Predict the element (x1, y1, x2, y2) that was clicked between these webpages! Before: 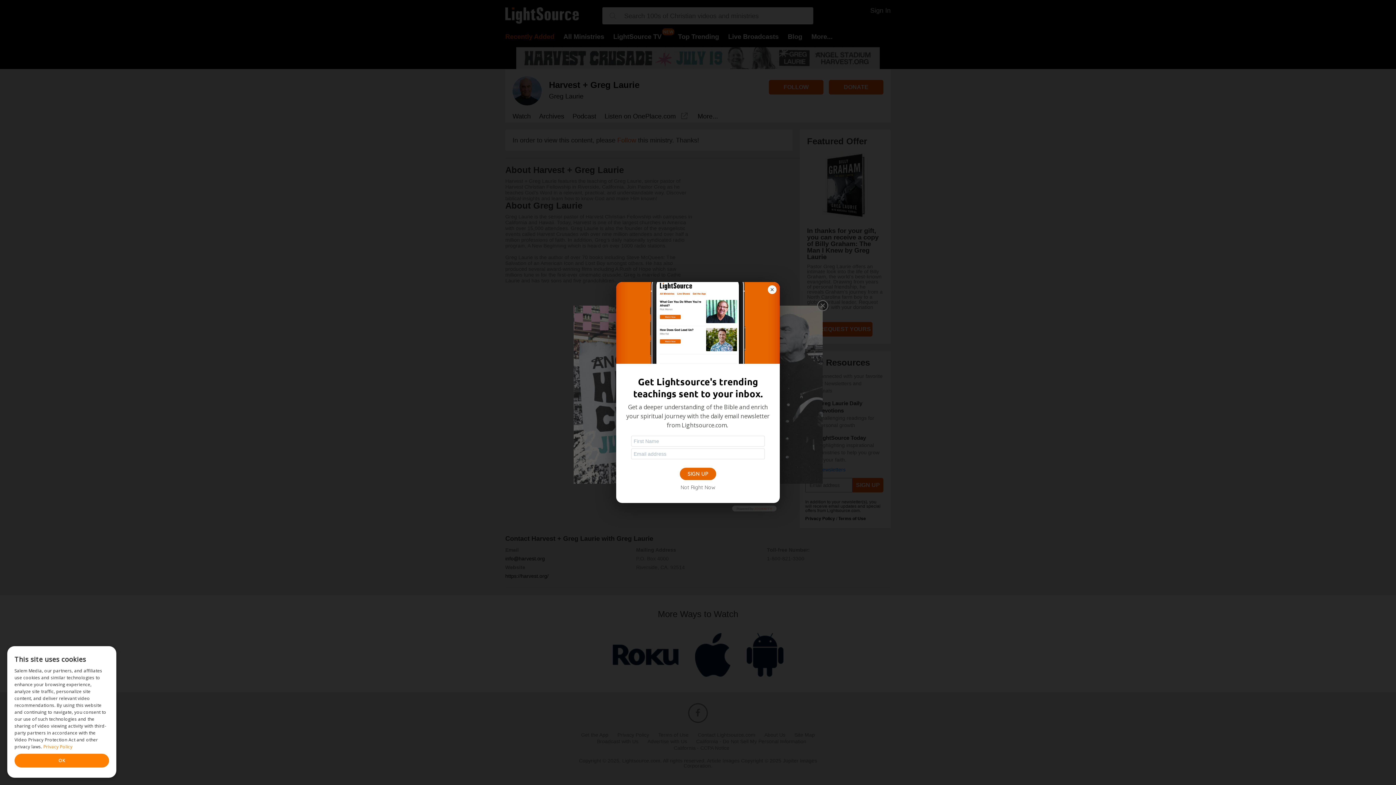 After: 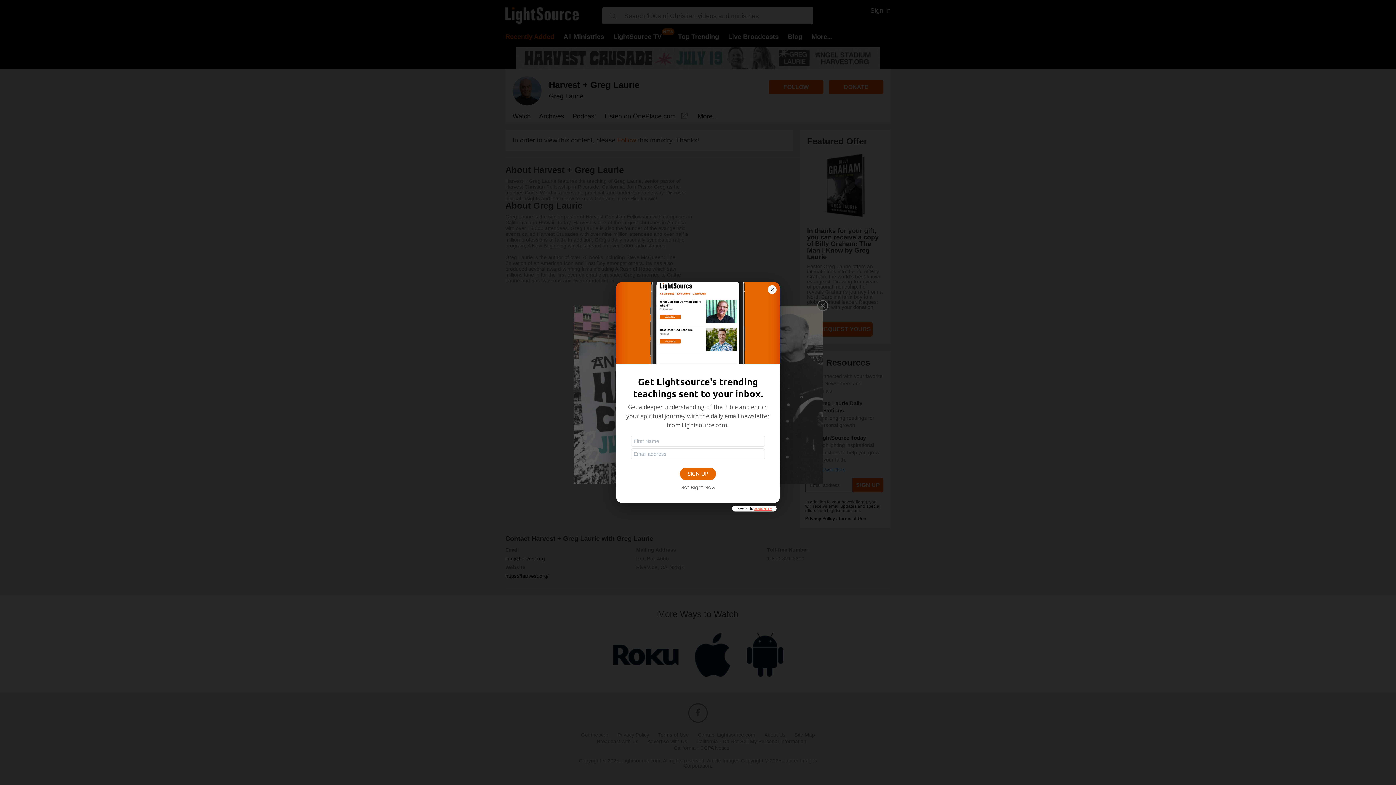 Action: bbox: (754, 506, 772, 511) label: JOURNITY